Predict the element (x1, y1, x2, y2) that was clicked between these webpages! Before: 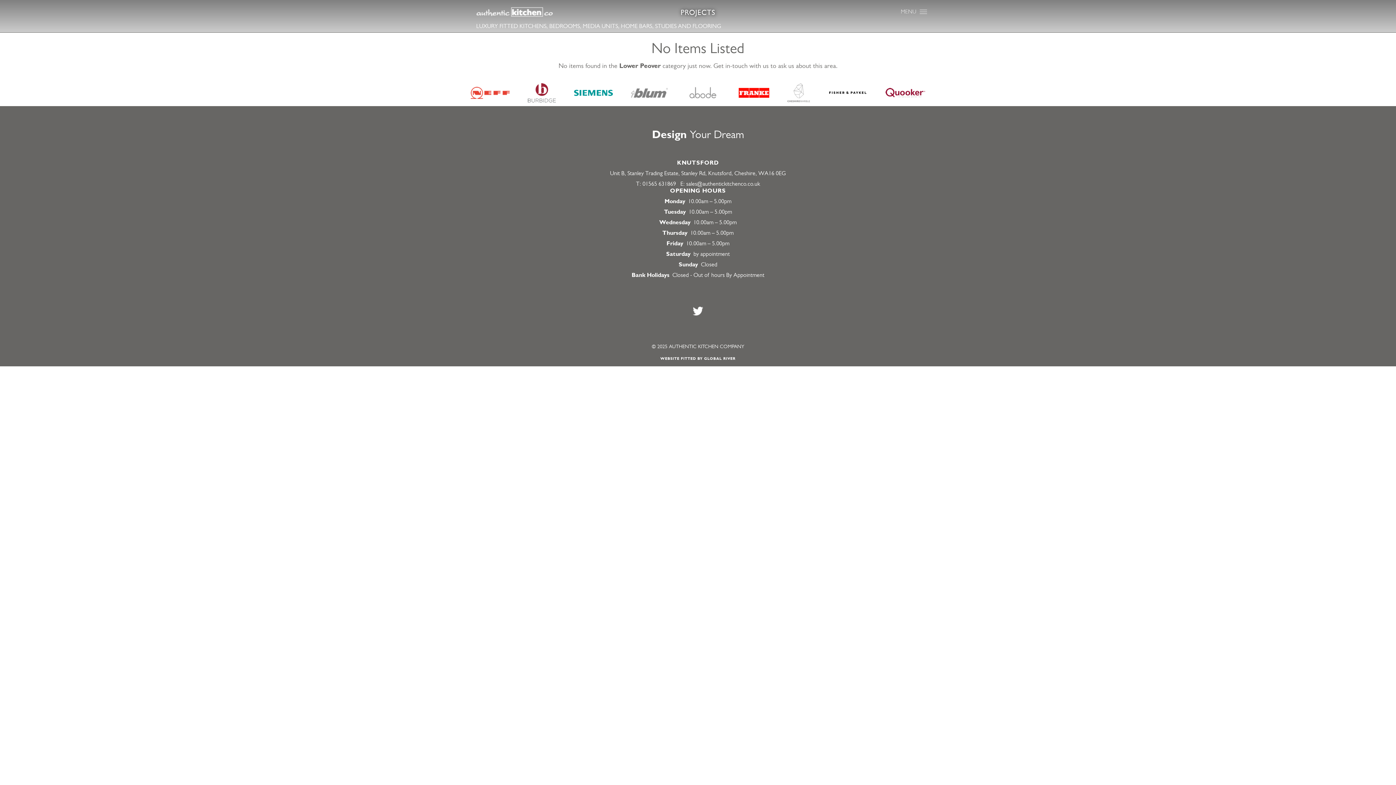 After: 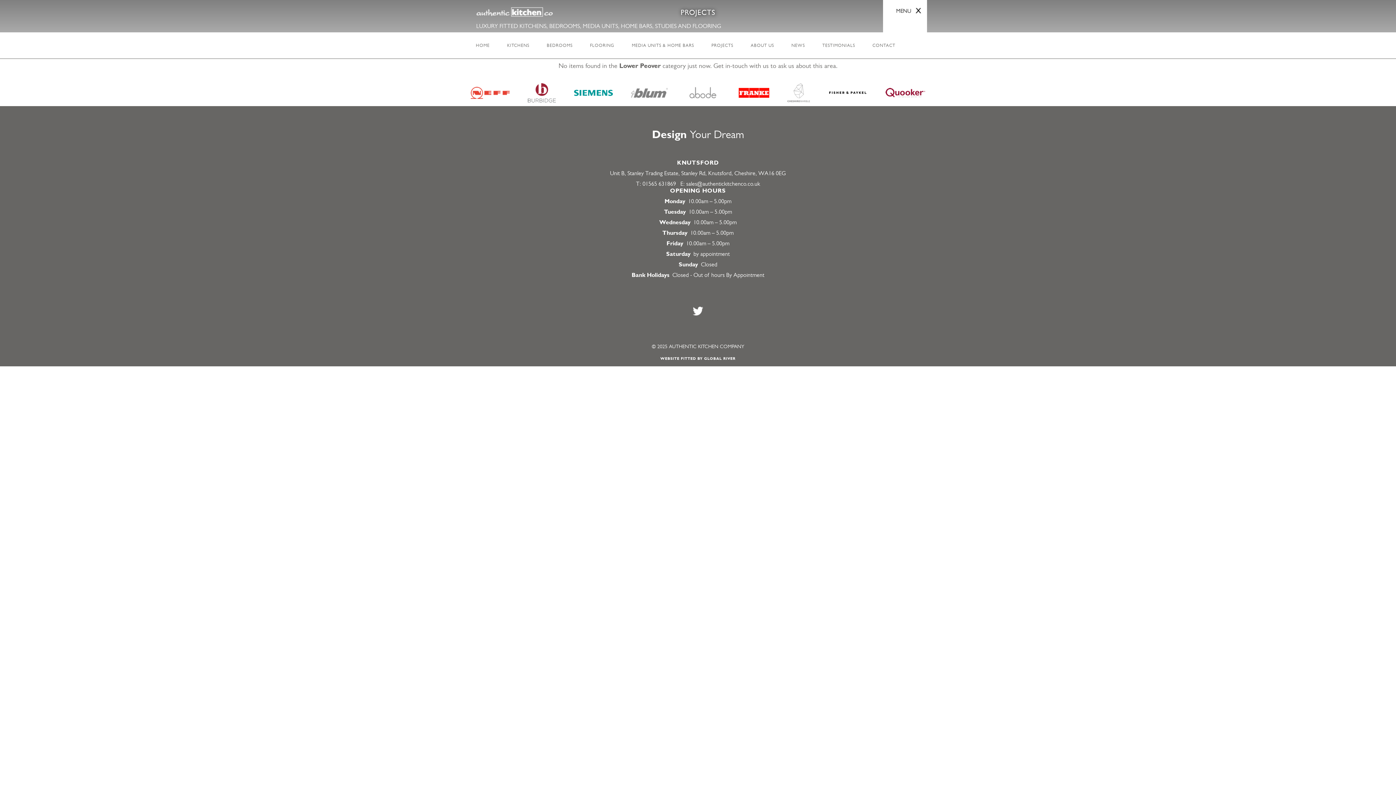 Action: label: MENU bbox: (901, 1, 927, 21)